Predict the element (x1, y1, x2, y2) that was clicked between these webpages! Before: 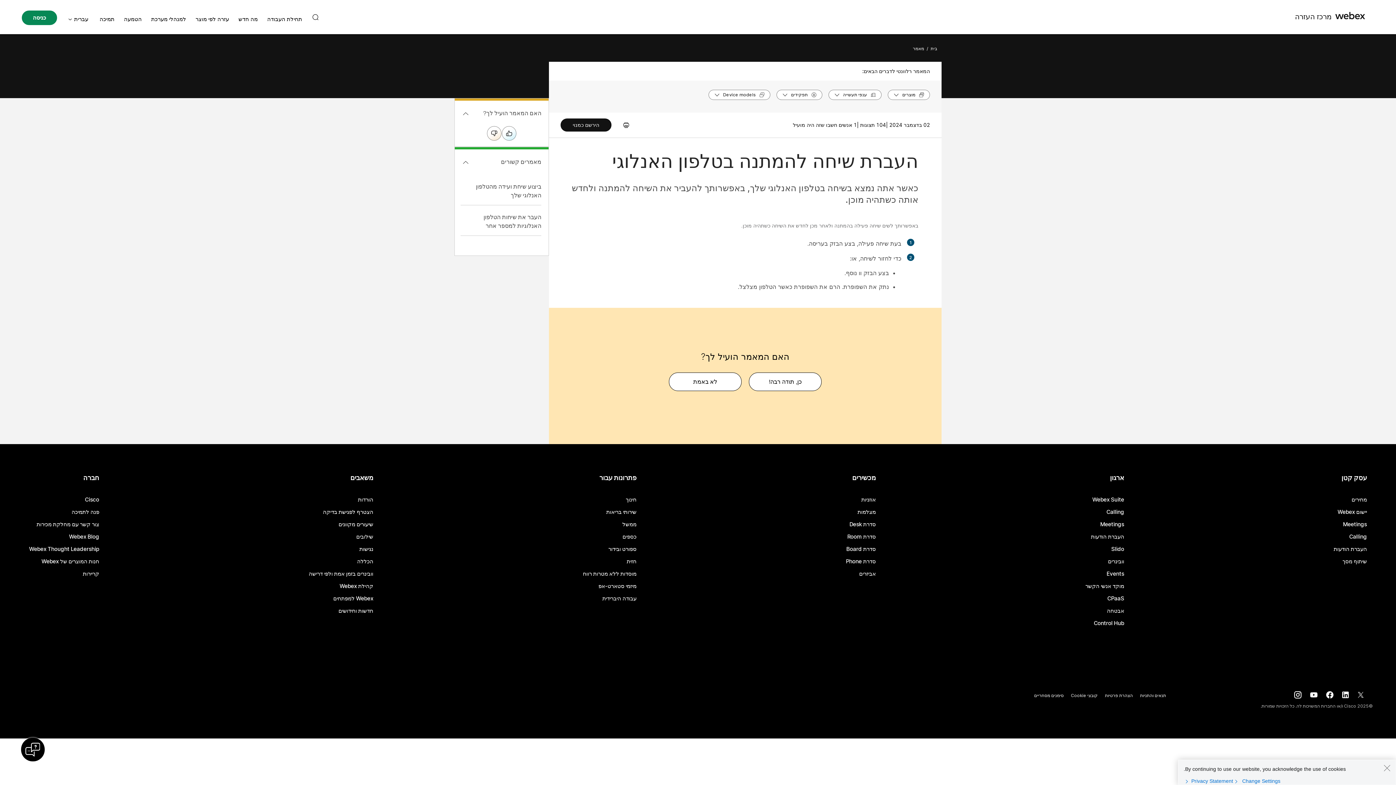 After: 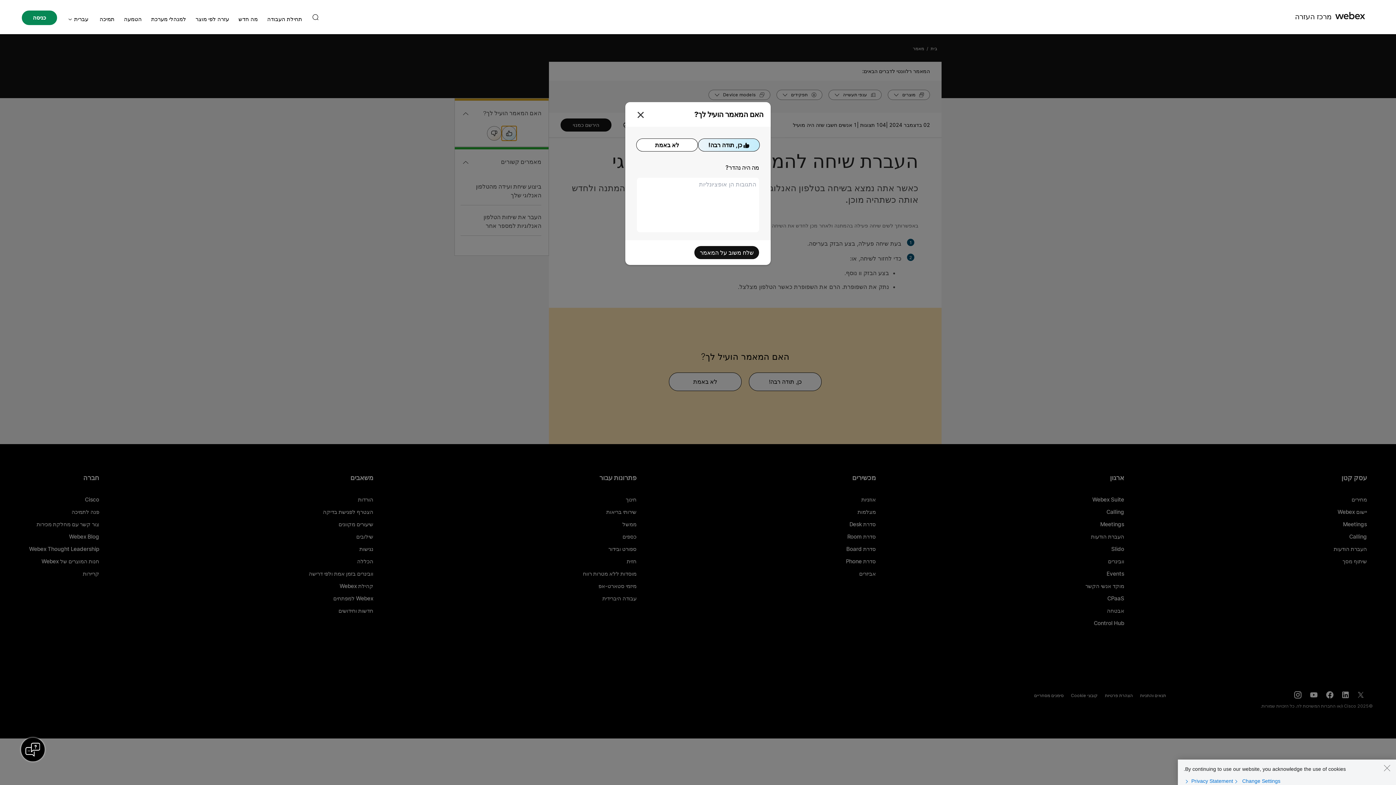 Action: bbox: (501, 126, 516, 140)